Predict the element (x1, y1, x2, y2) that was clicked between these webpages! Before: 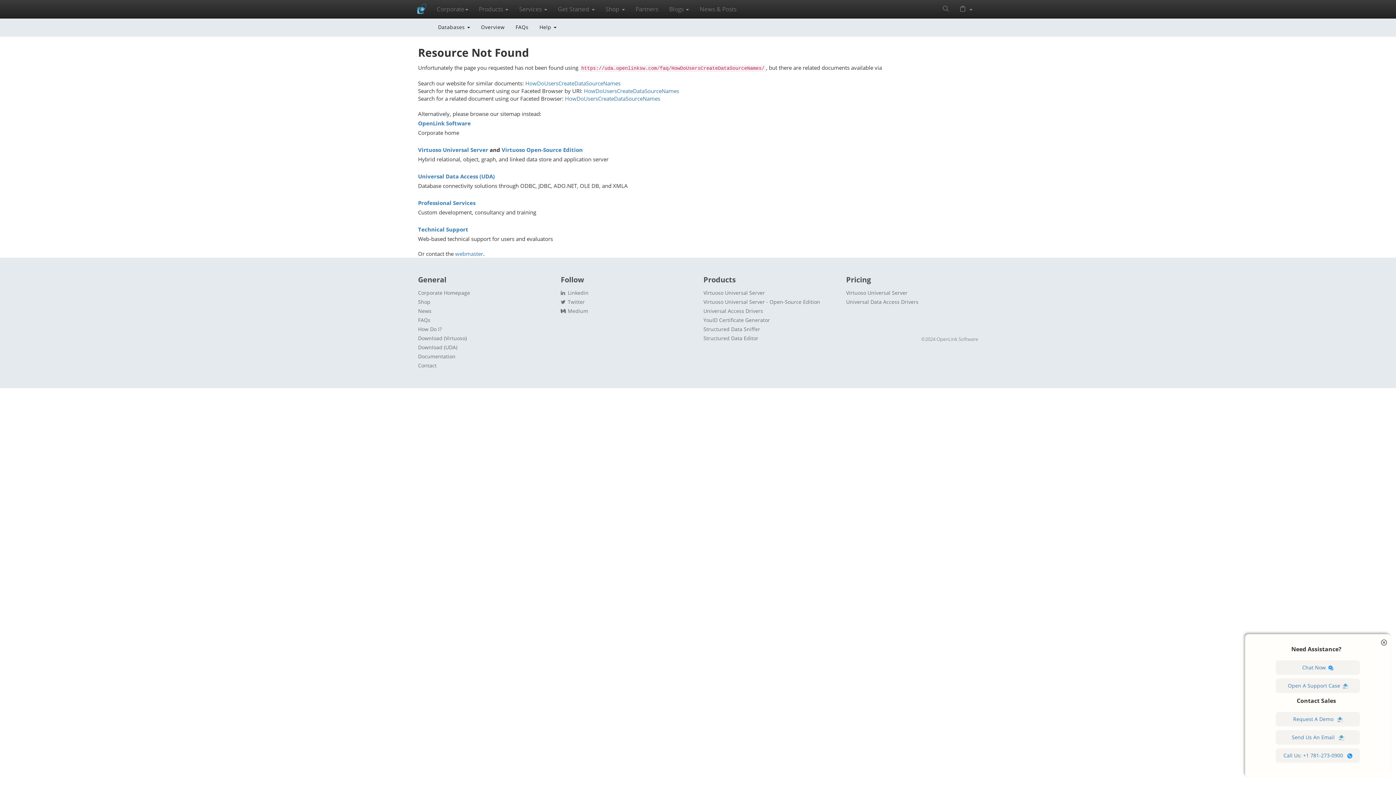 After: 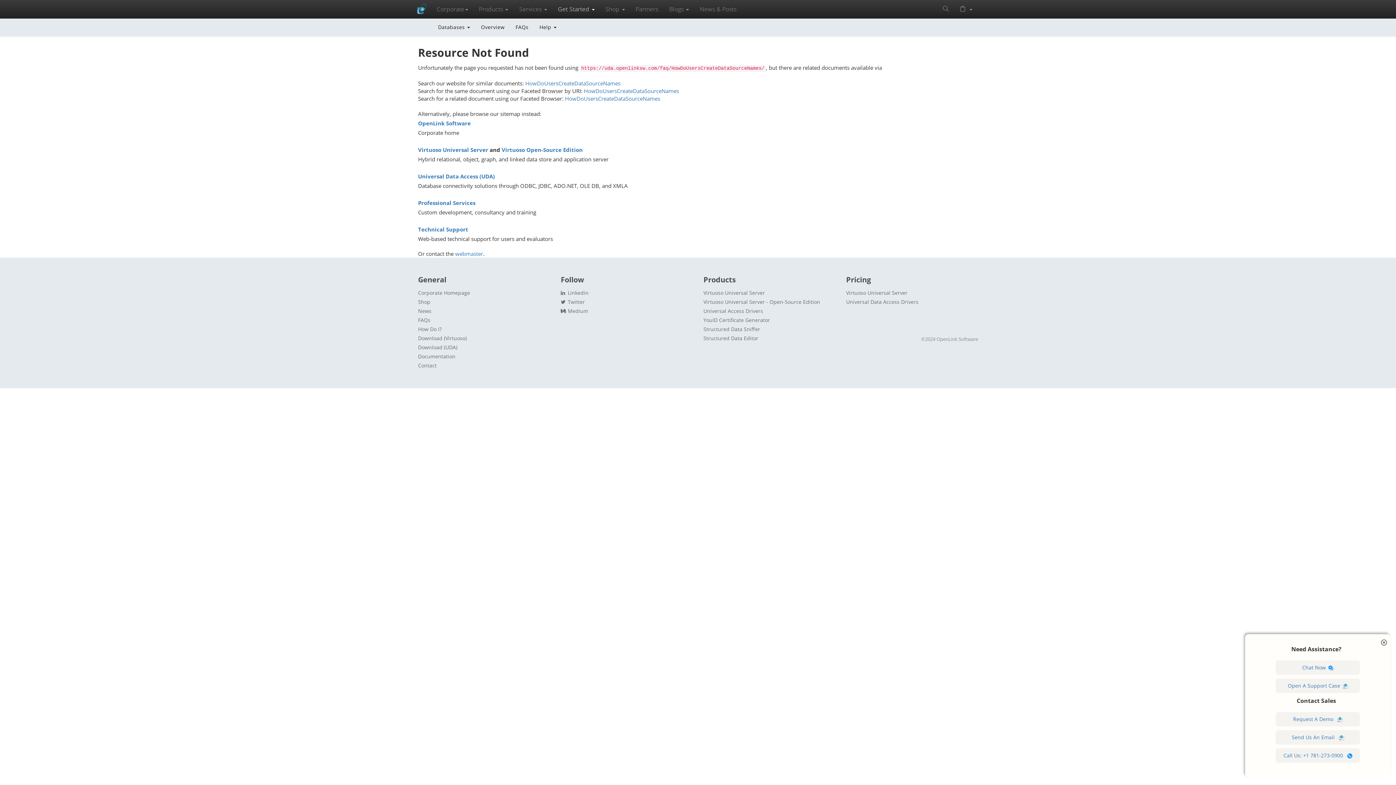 Action: bbox: (552, 0, 600, 18) label: Get Started 